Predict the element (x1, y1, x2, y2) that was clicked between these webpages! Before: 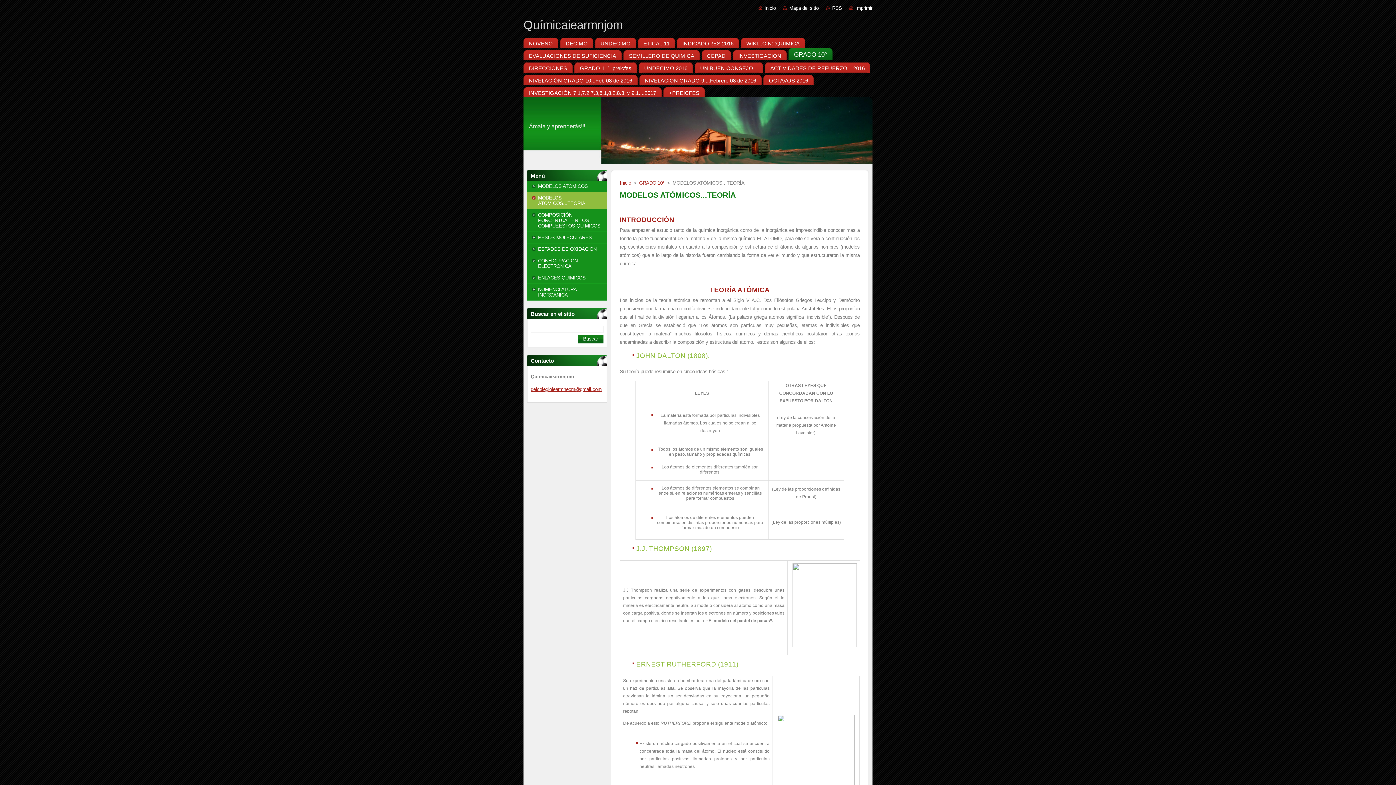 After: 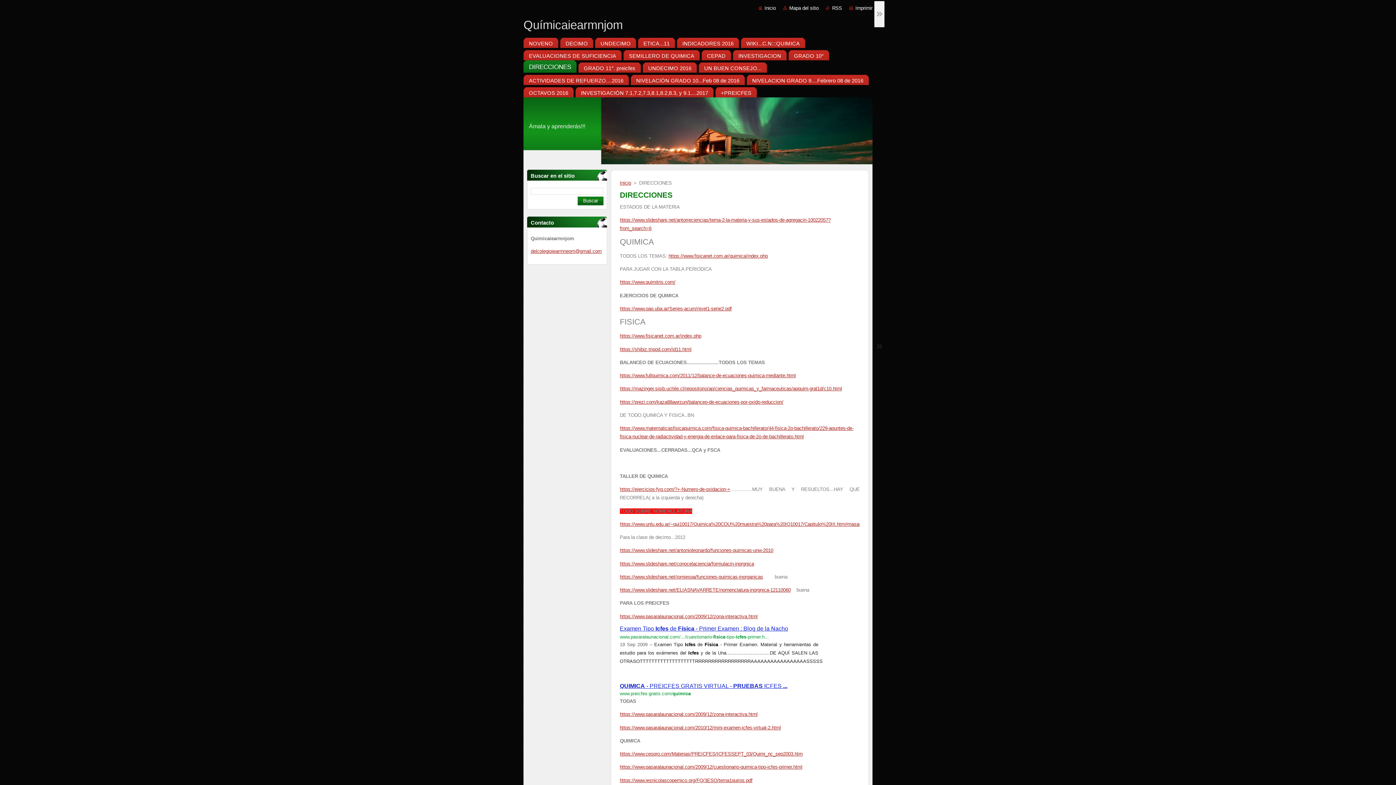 Action: label: DIRECCIONES bbox: (523, 60, 572, 72)